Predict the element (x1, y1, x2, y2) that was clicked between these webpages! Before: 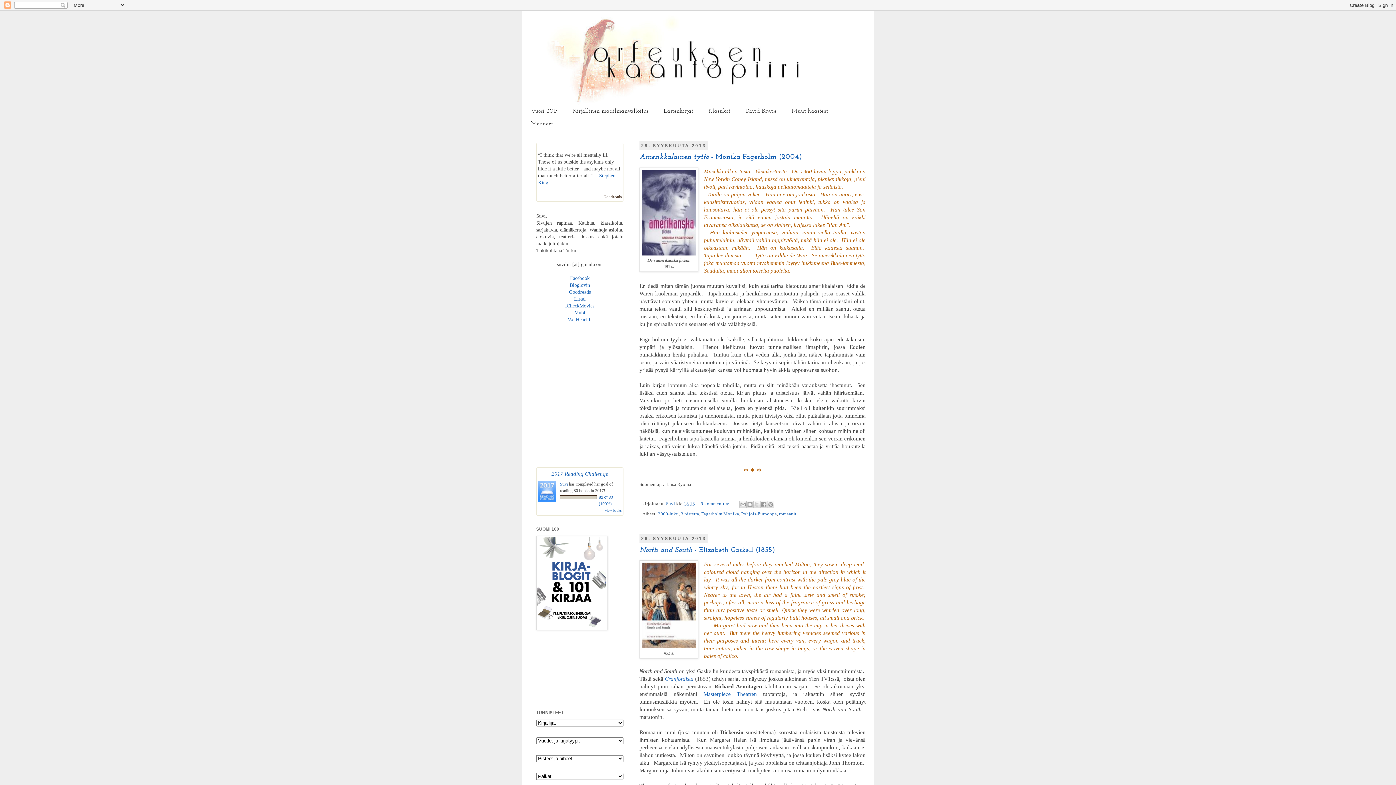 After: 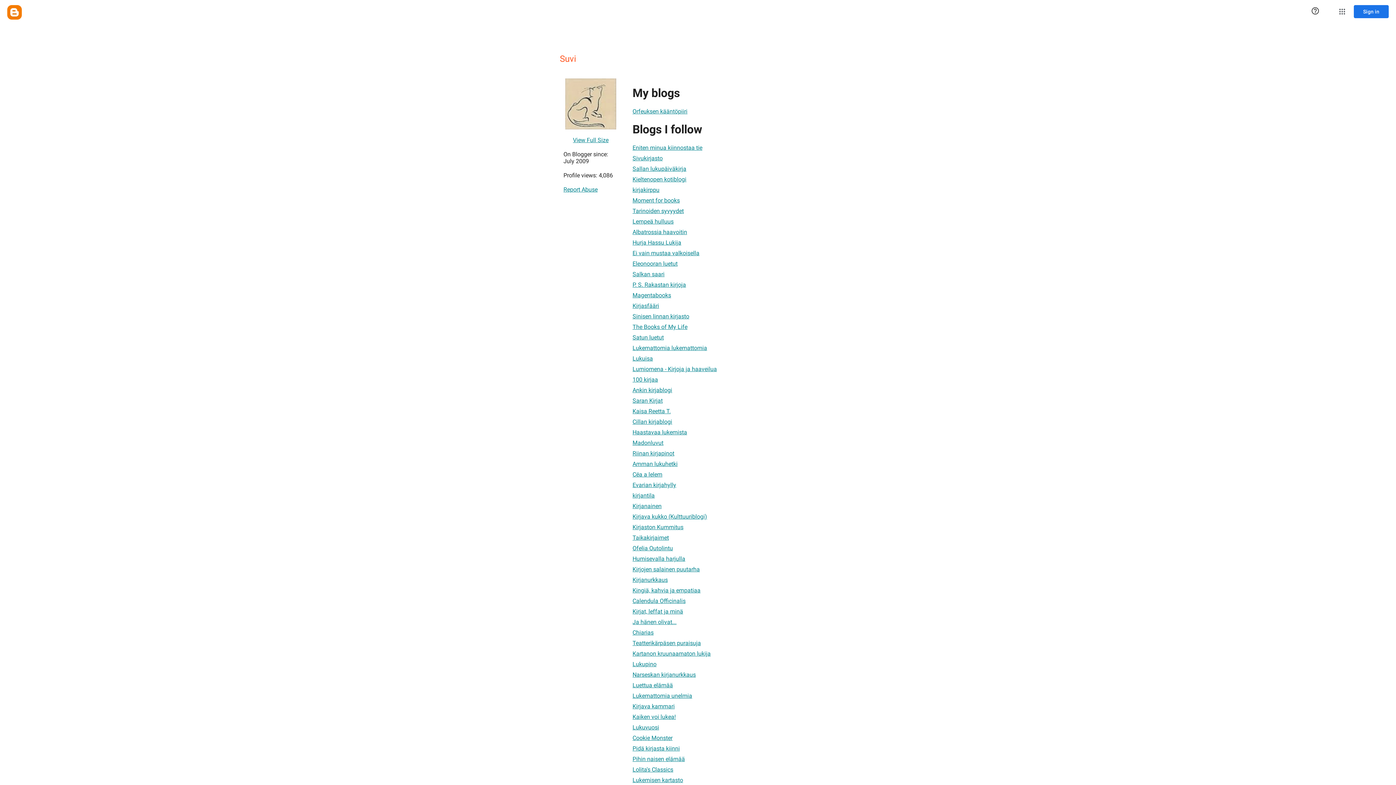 Action: label: Suvi  bbox: (666, 501, 676, 506)